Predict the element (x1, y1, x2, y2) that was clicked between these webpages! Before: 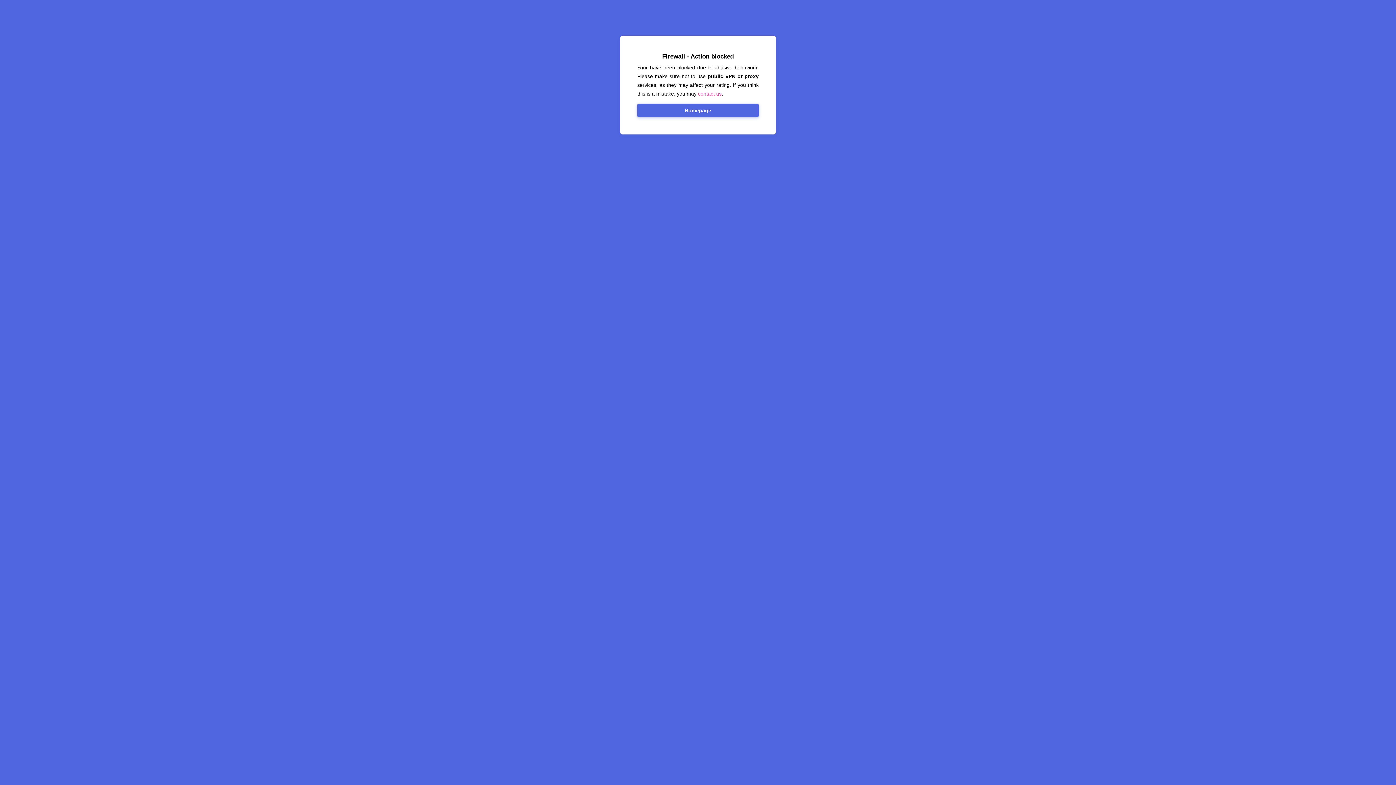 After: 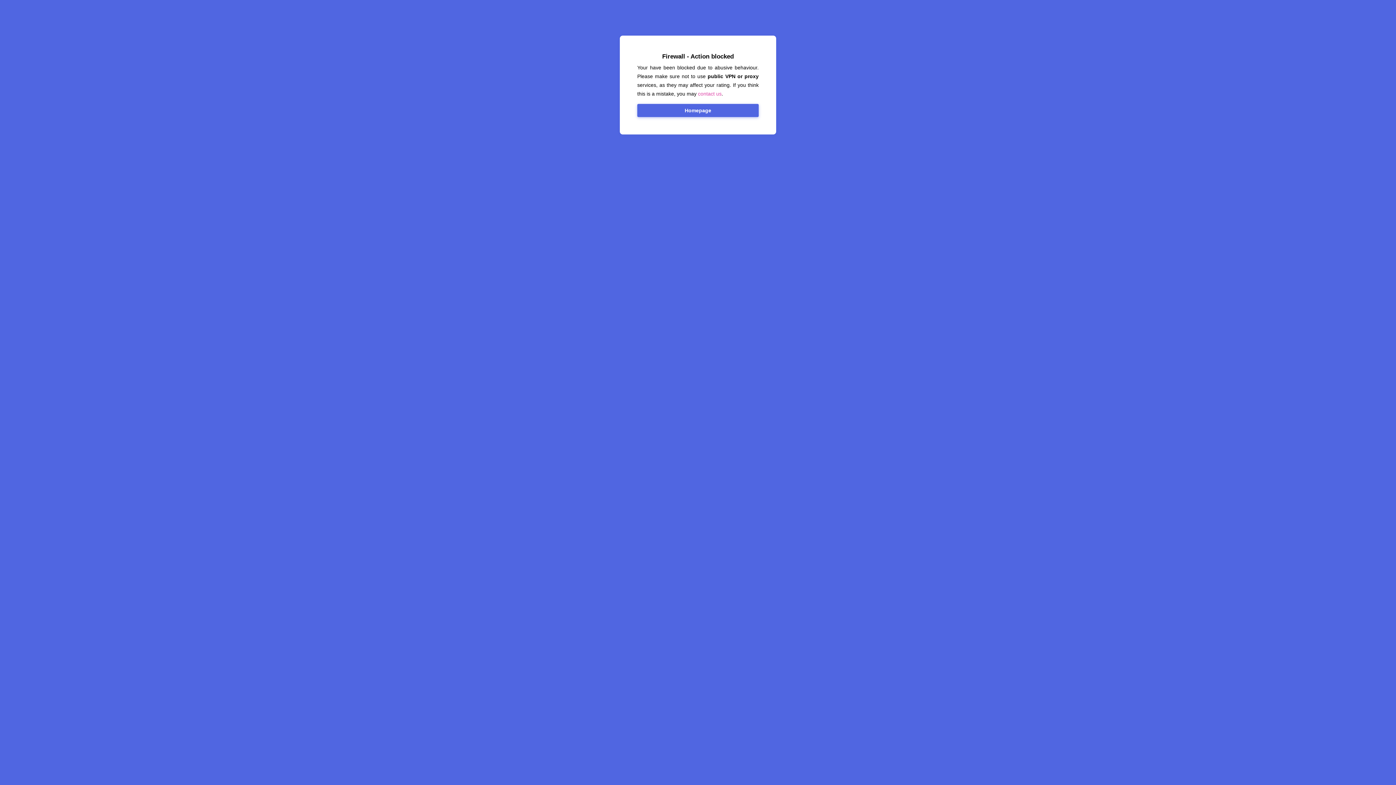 Action: bbox: (698, 90, 721, 96) label: contact us